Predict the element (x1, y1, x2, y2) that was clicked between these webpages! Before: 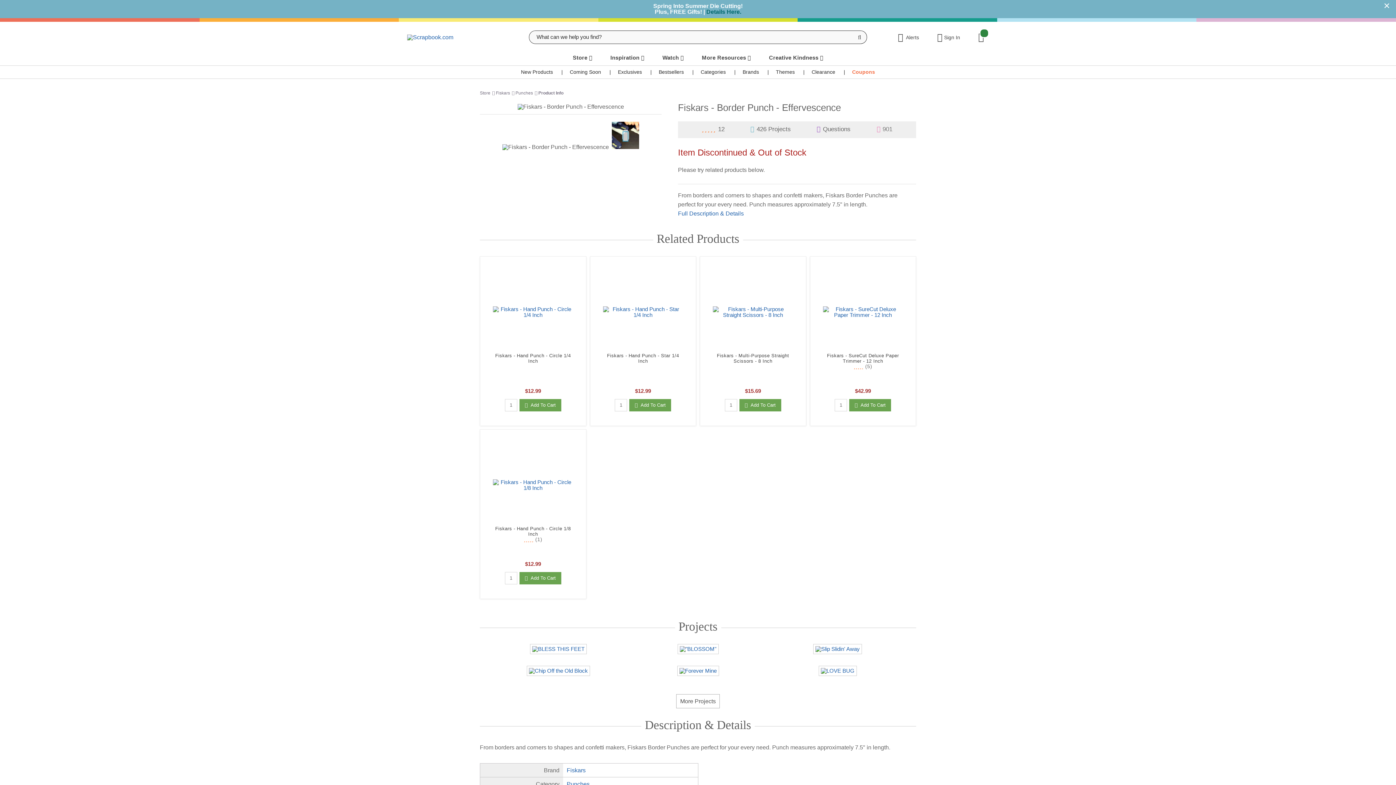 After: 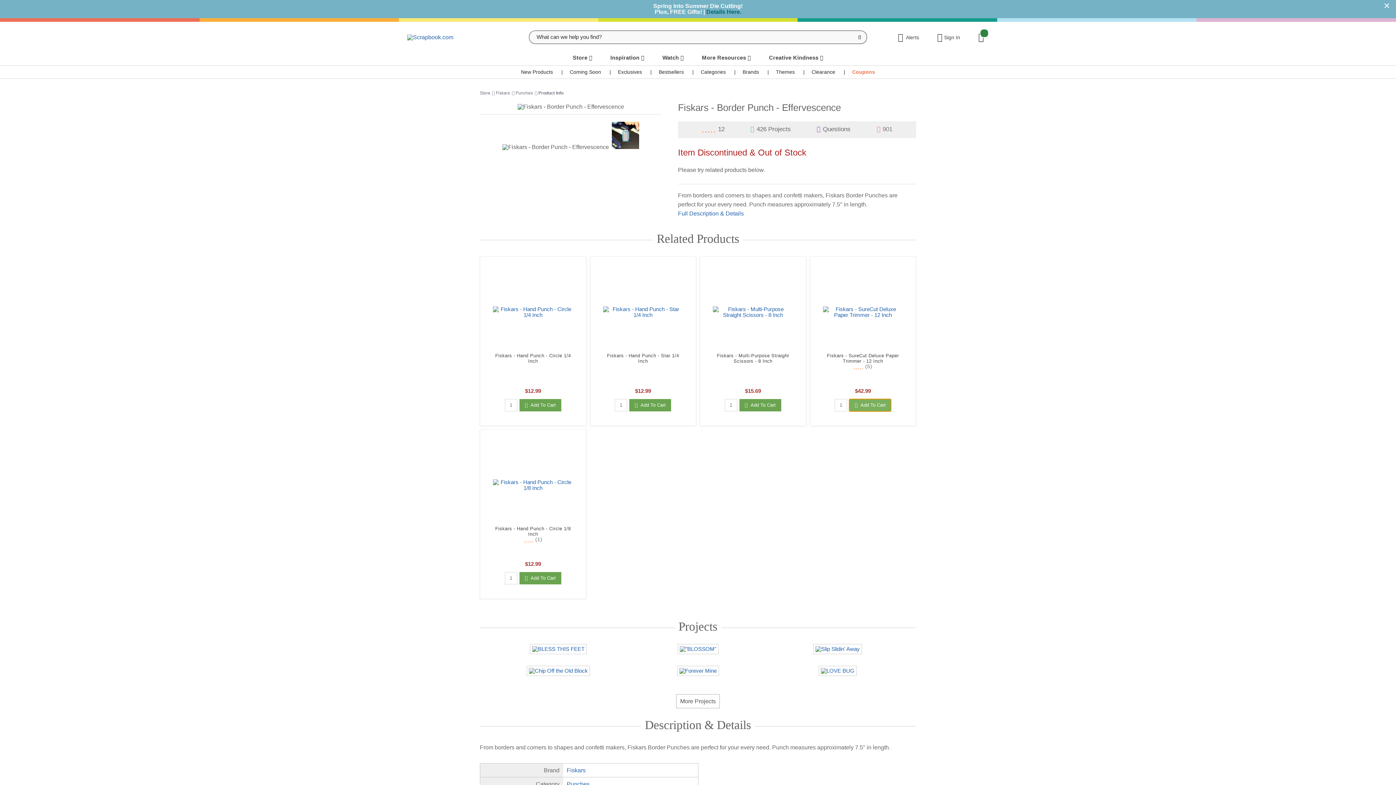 Action: label:   Add To Cart bbox: (849, 399, 891, 411)